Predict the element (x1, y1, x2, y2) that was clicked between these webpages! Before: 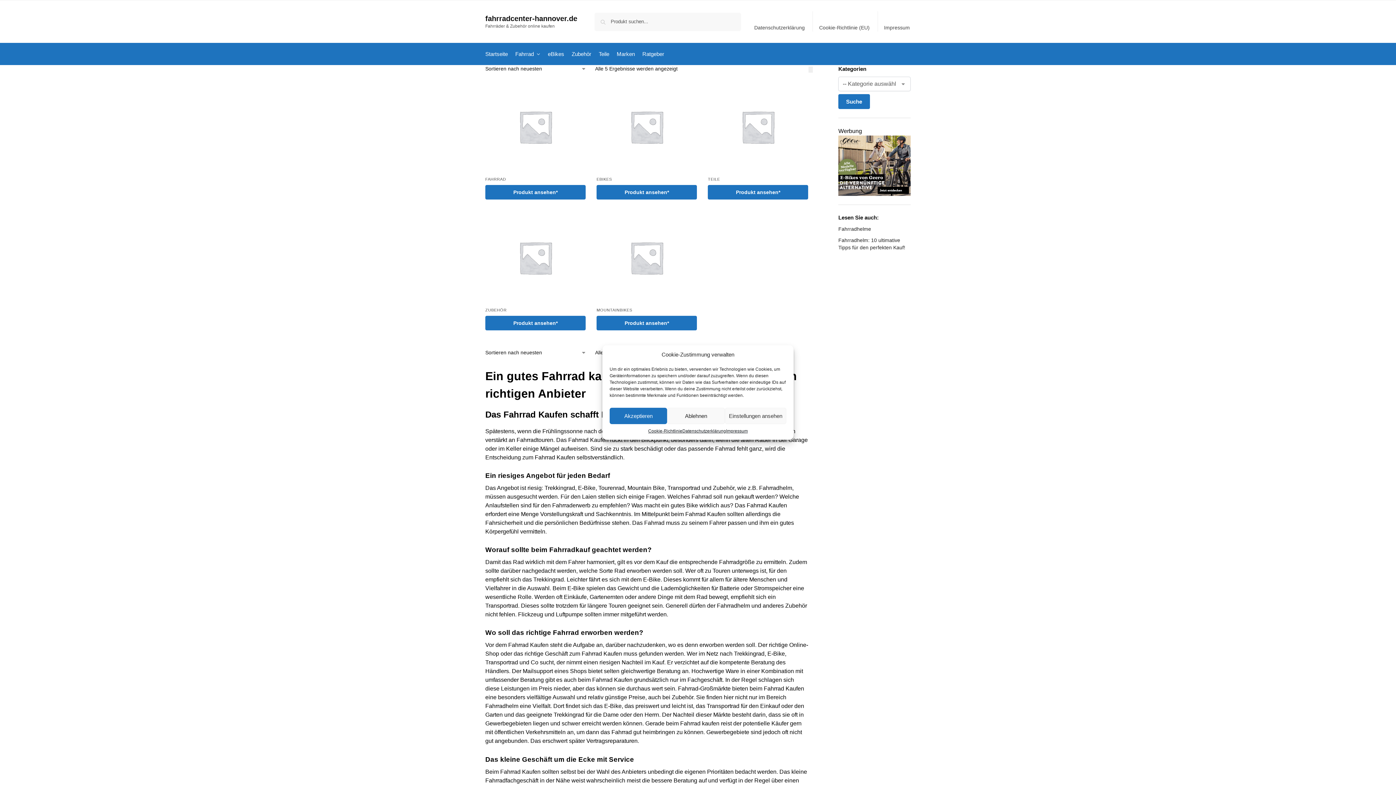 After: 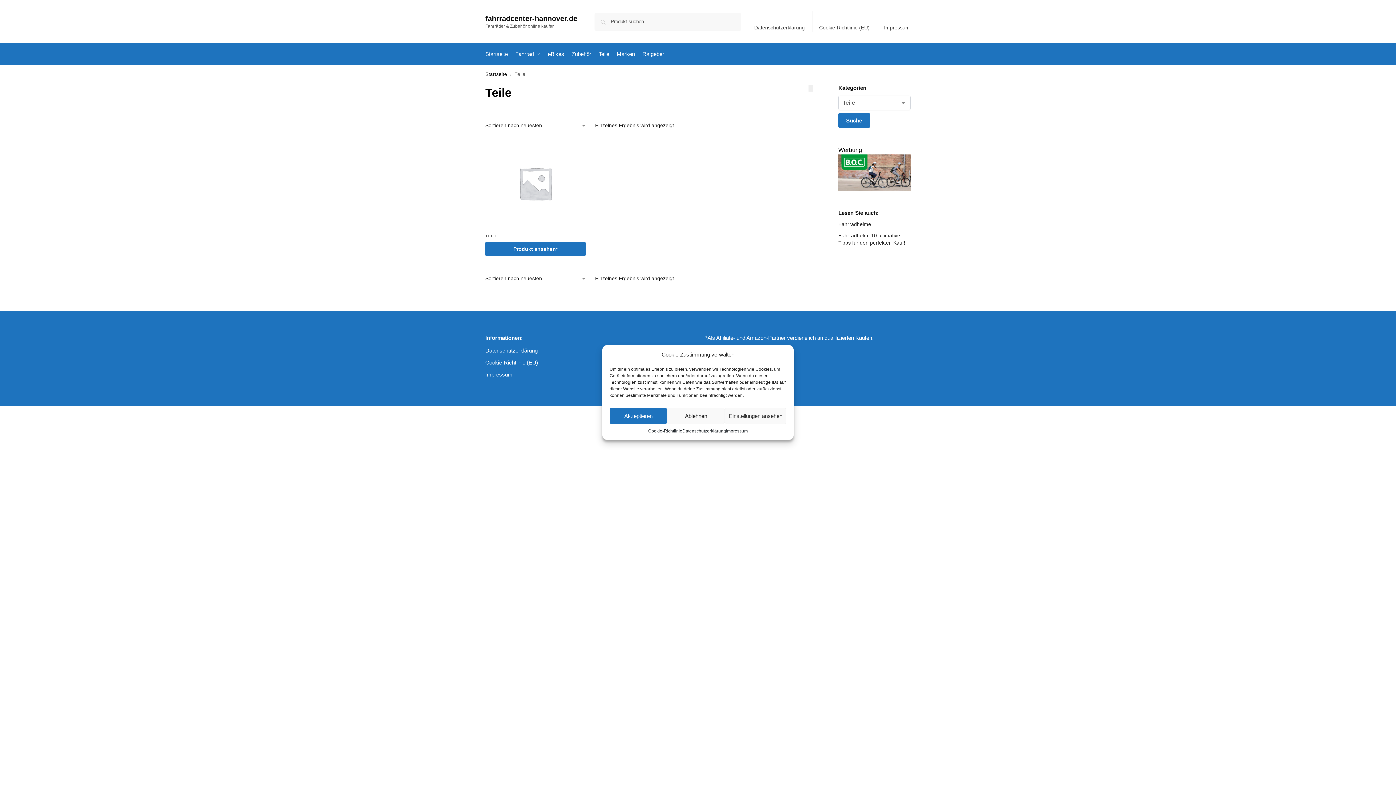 Action: label: Teile bbox: (595, 43, 612, 65)